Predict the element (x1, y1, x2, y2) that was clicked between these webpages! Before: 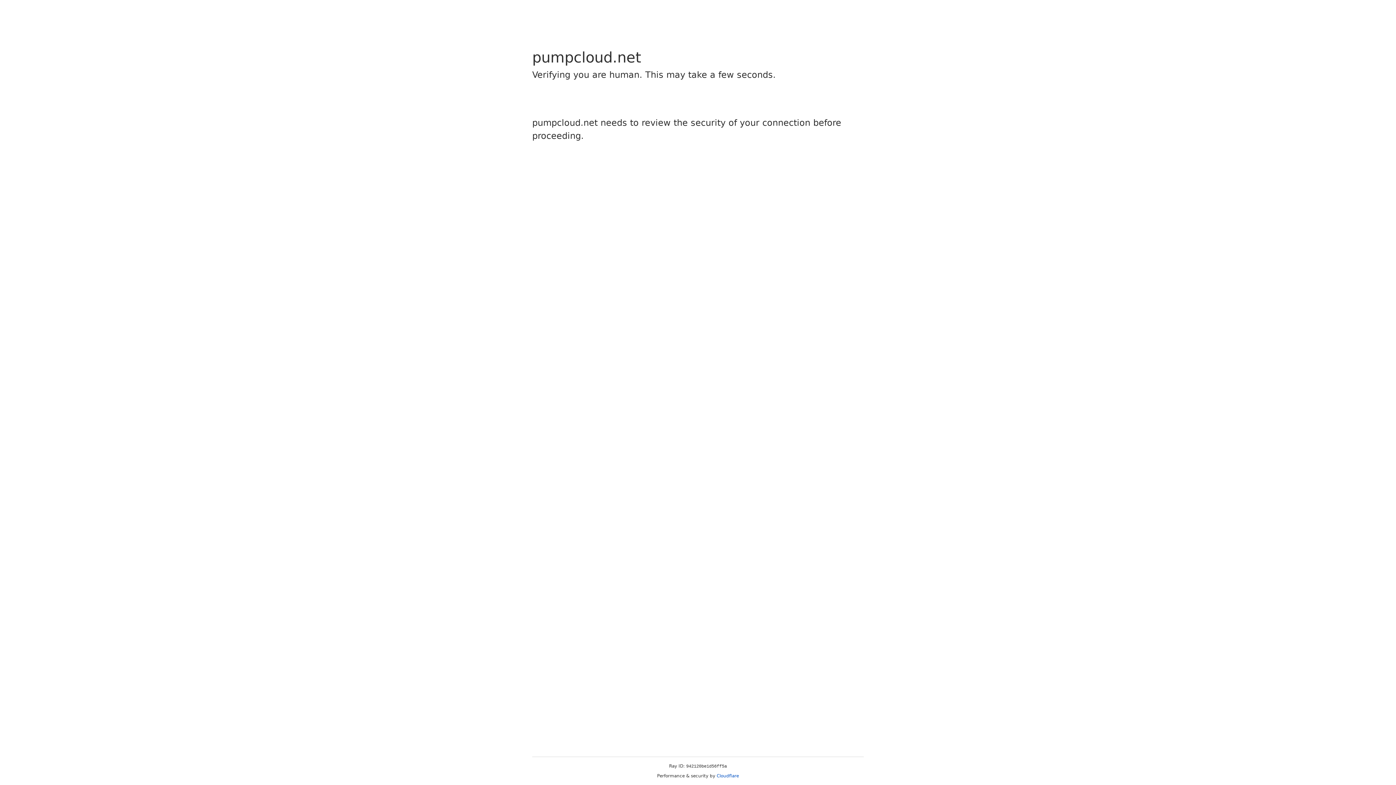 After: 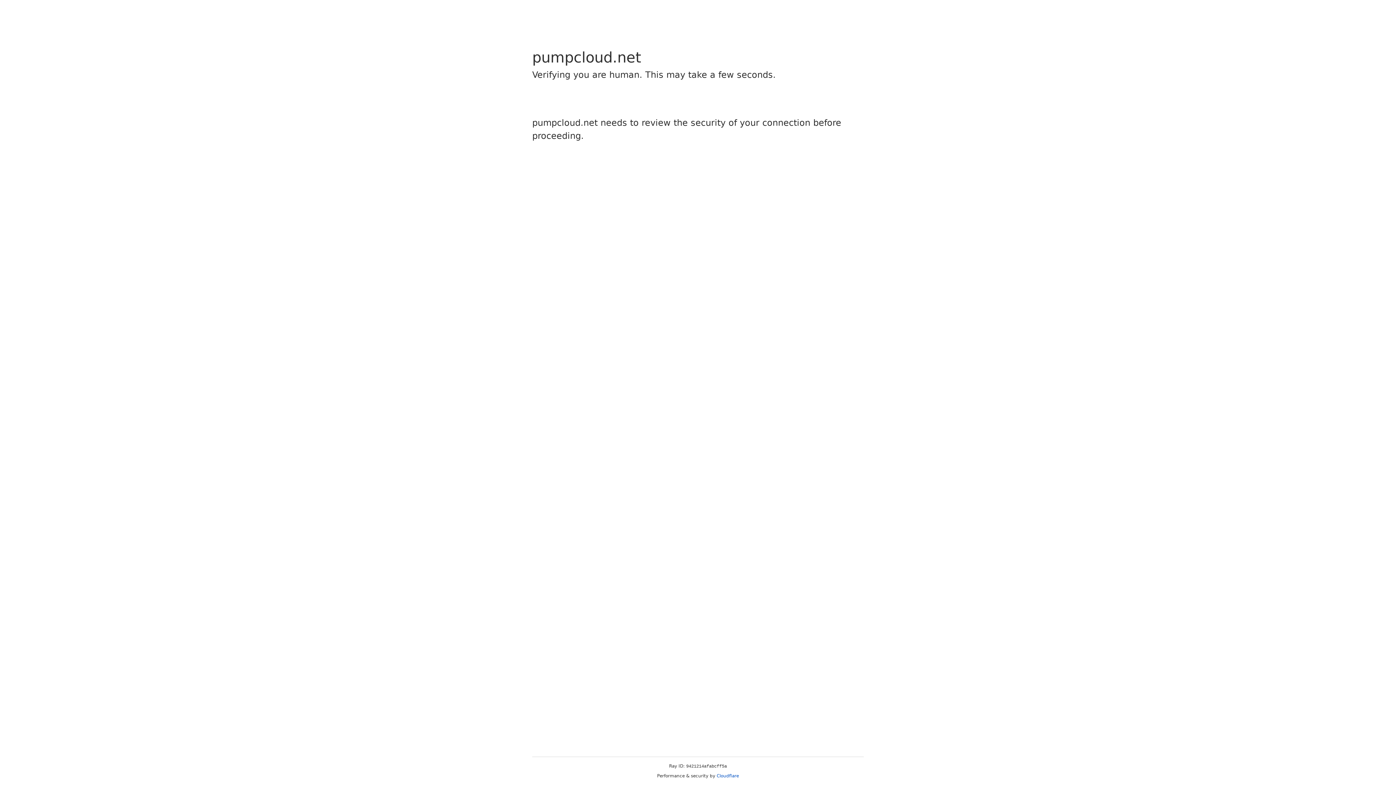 Action: bbox: (716, 773, 739, 778) label: Cloudflare